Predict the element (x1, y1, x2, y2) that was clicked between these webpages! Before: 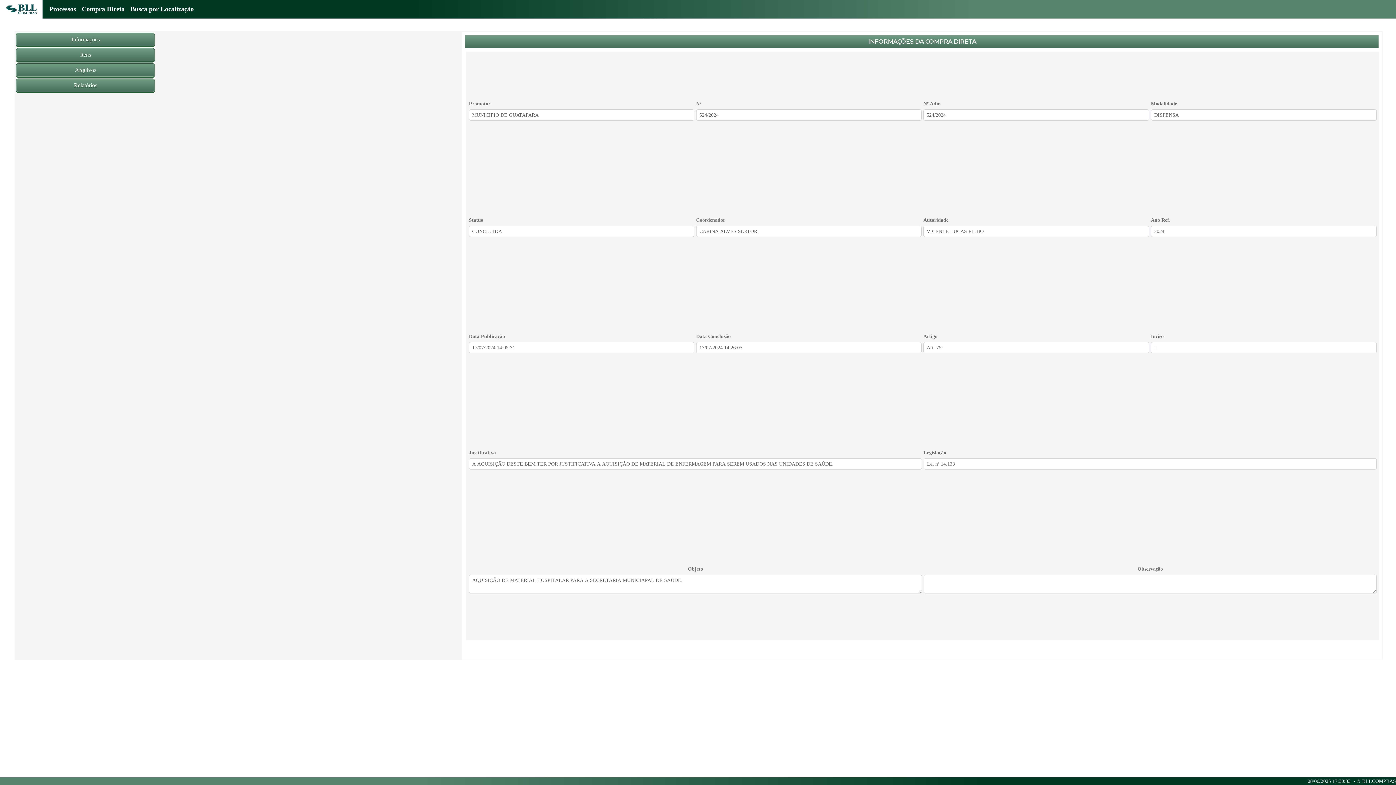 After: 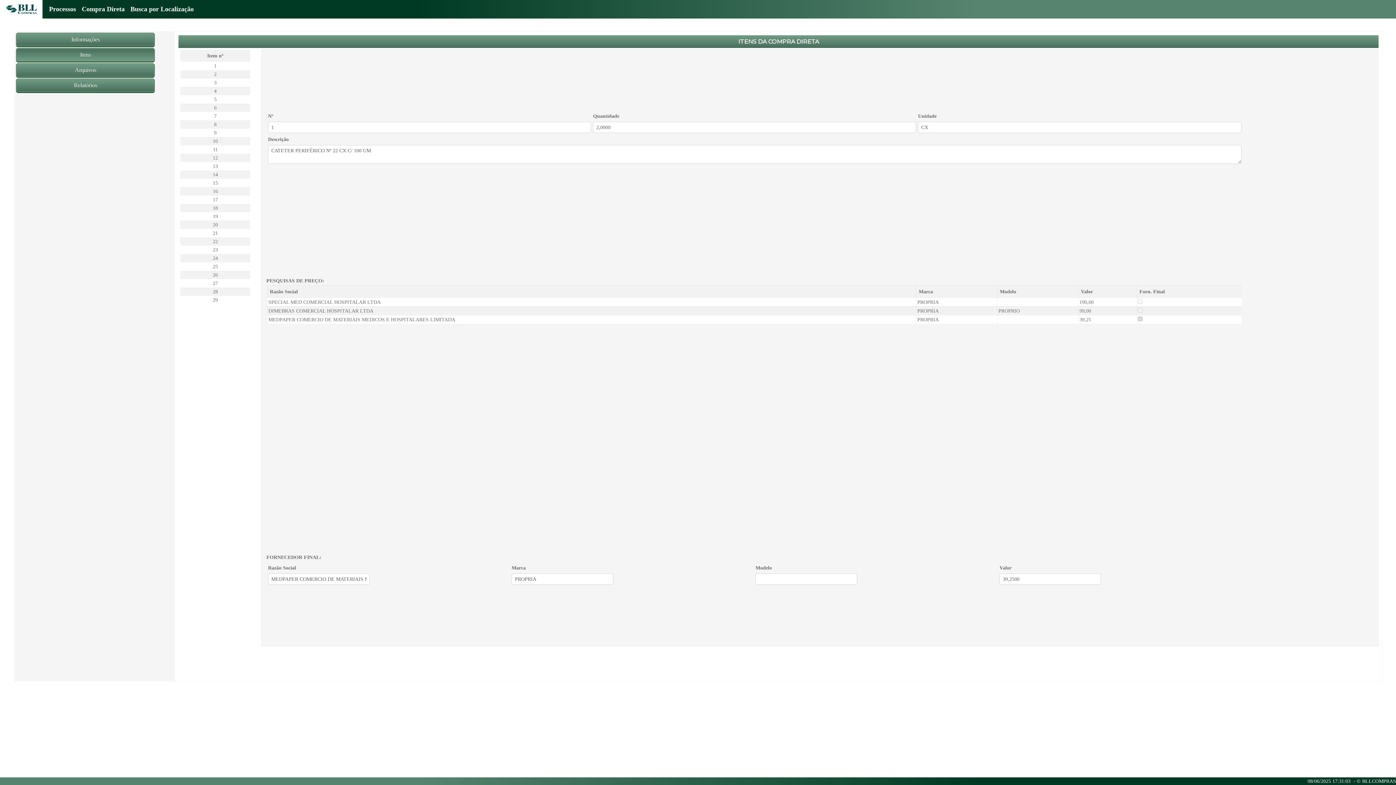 Action: label: Itens bbox: (16, 48, 155, 62)